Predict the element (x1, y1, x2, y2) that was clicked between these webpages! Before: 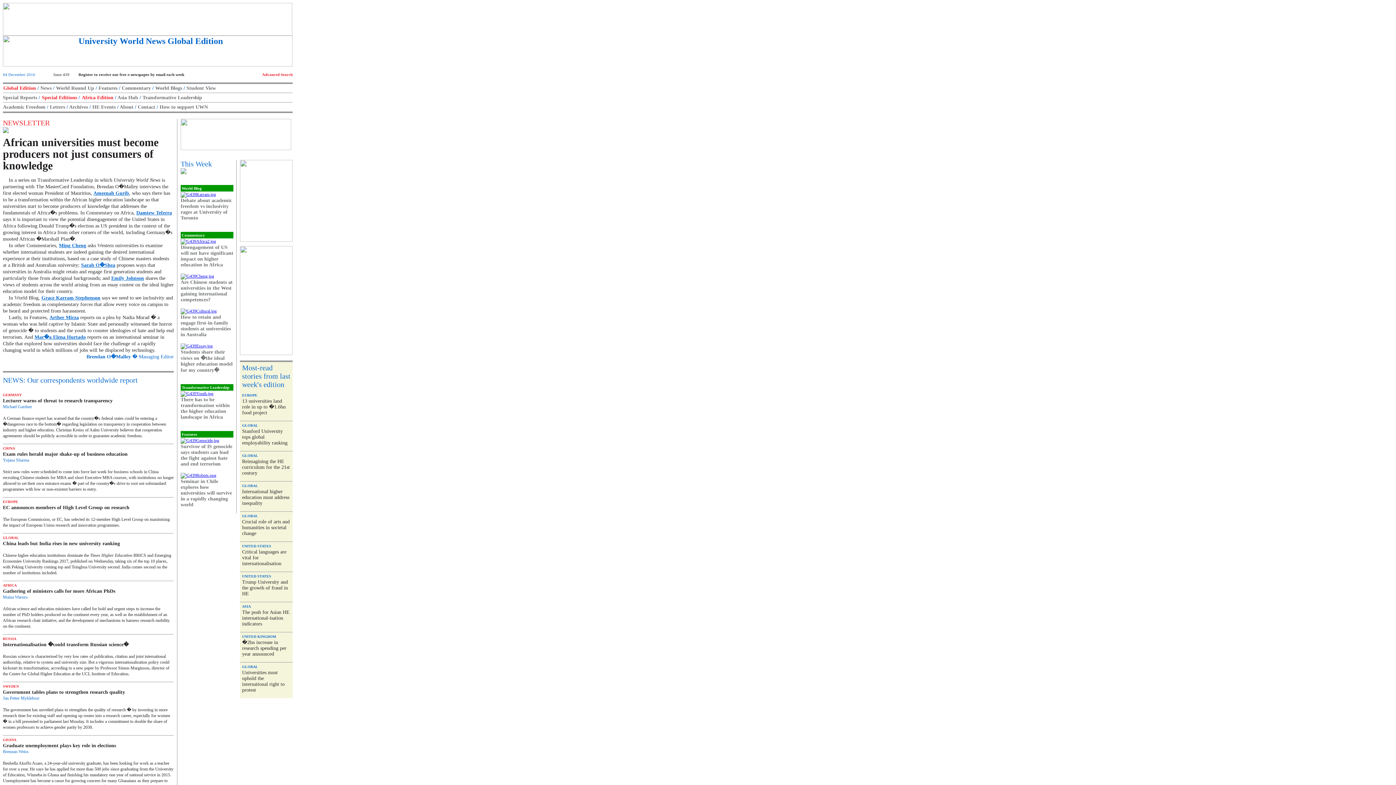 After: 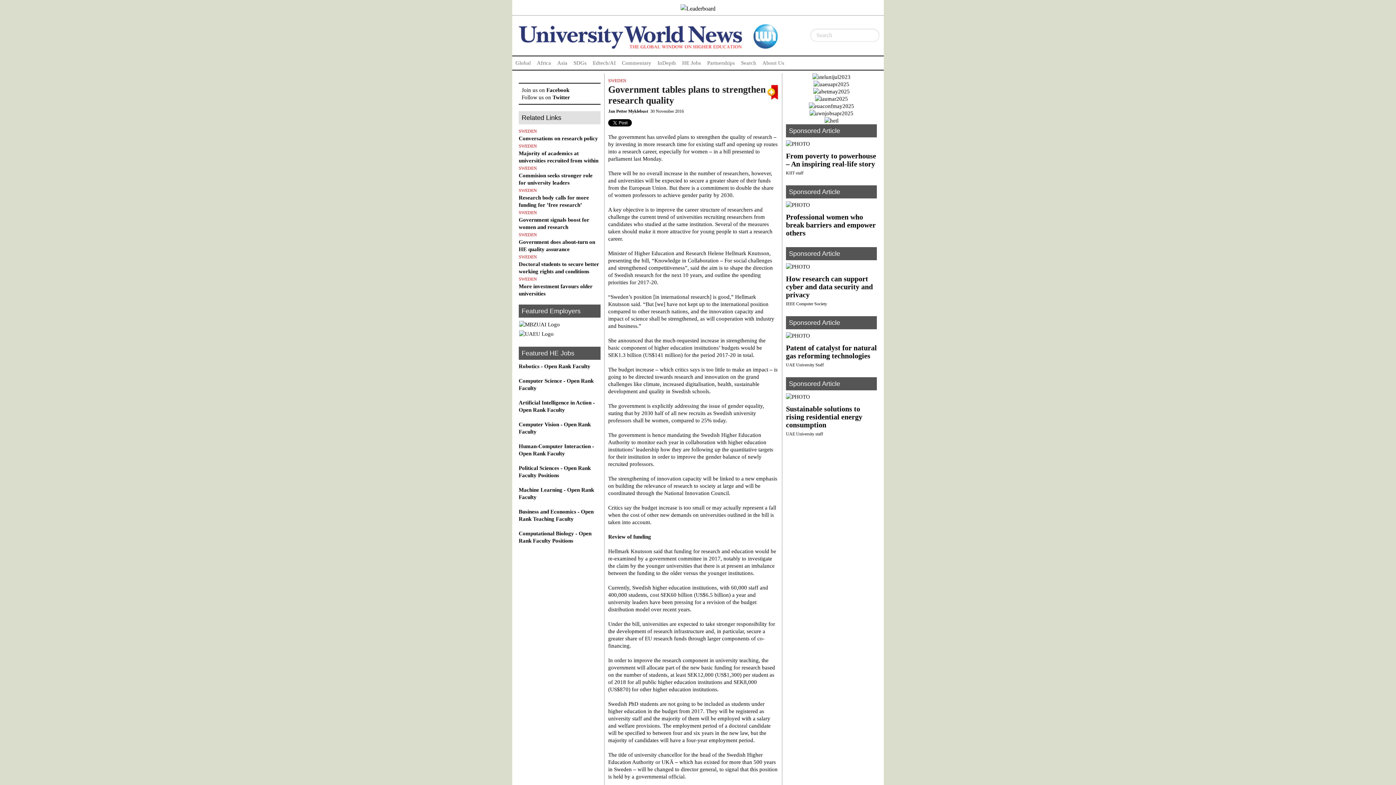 Action: label: Government tables plans to strengthen research quality bbox: (2, 689, 125, 695)